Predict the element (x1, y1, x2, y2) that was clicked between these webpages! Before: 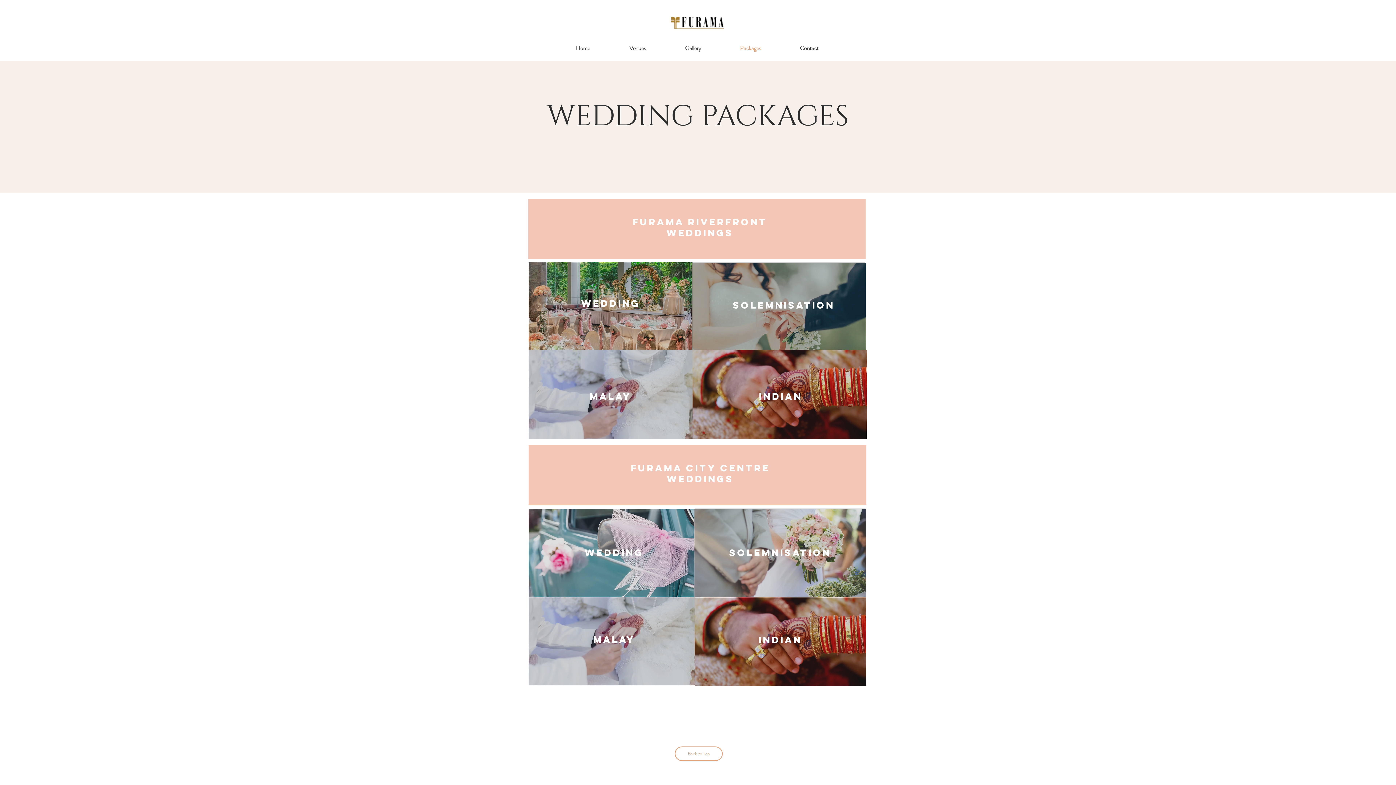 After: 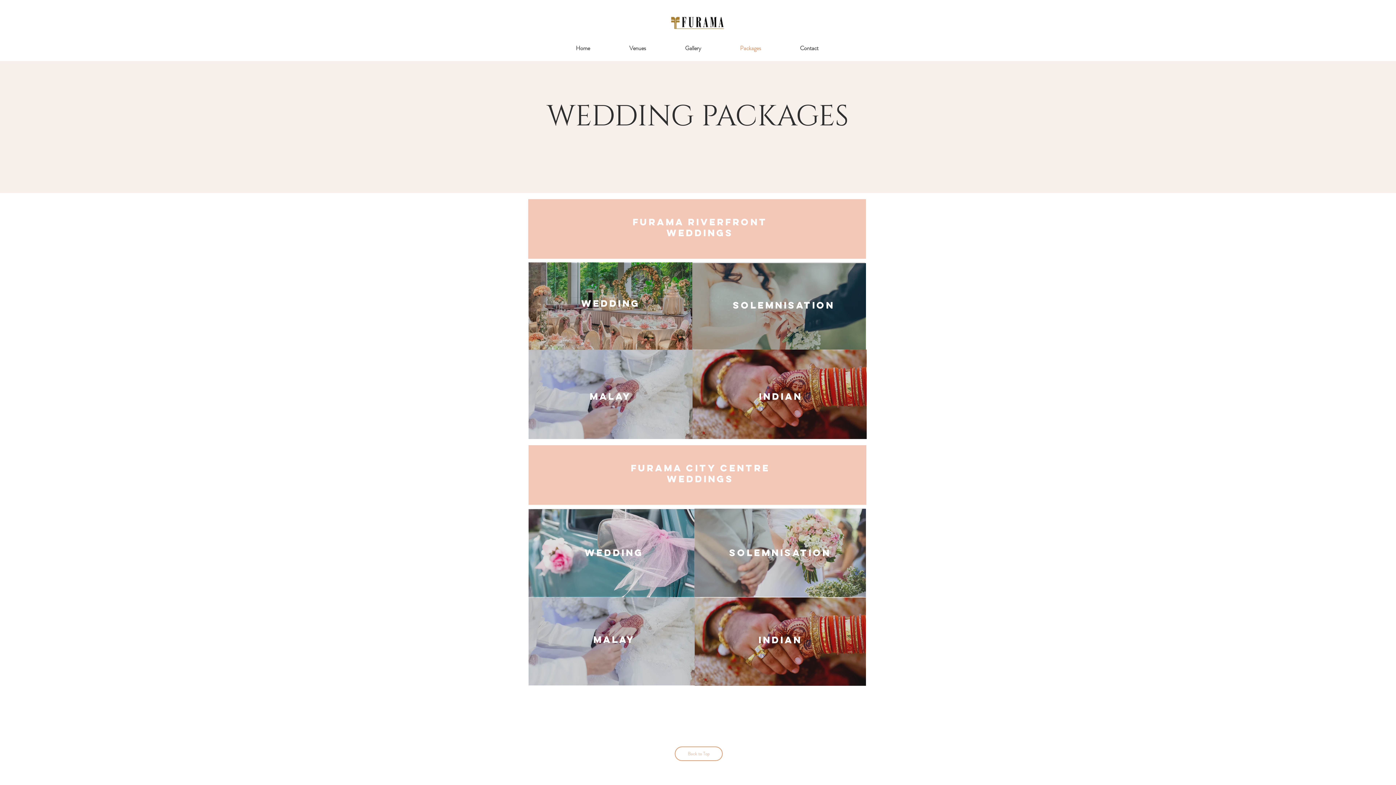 Action: bbox: (674, 746, 722, 761) label: Back to Top